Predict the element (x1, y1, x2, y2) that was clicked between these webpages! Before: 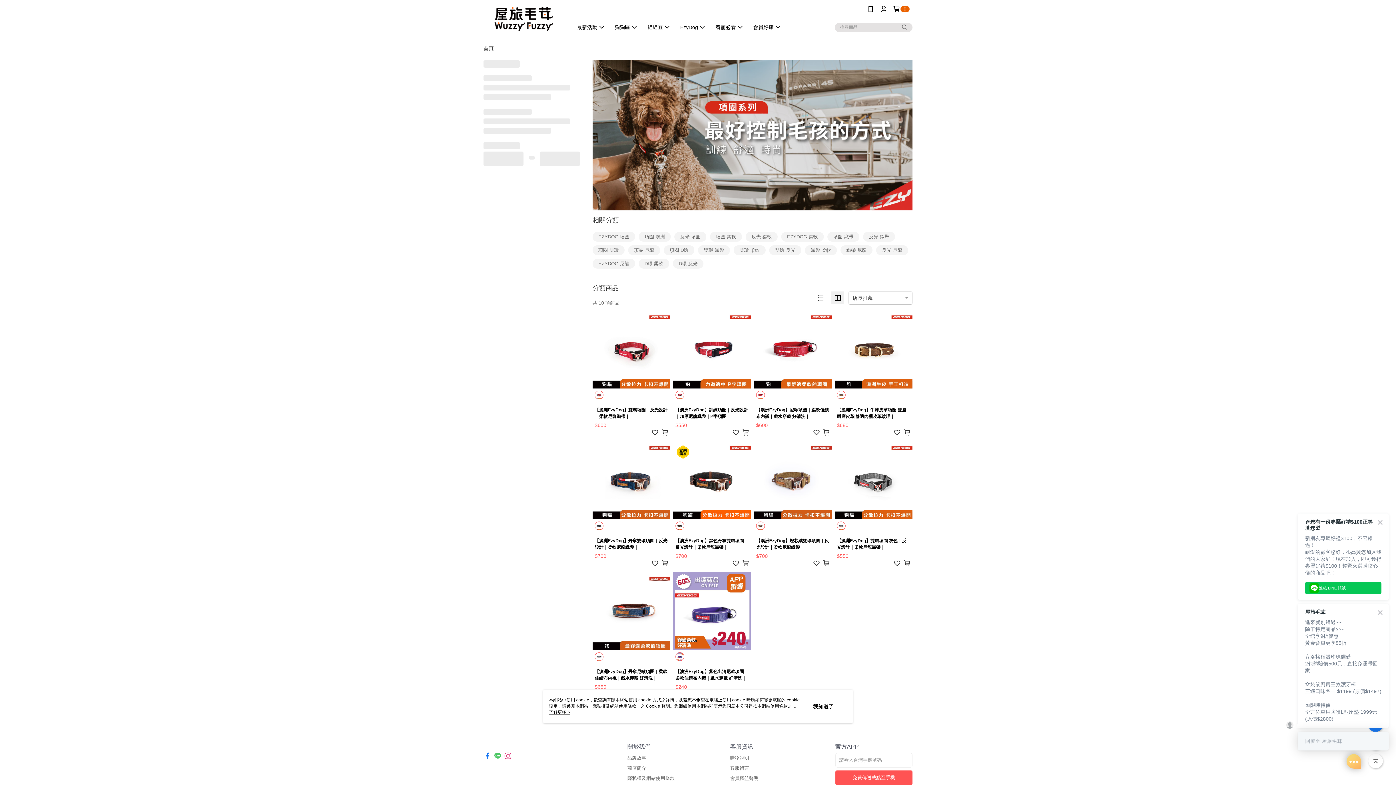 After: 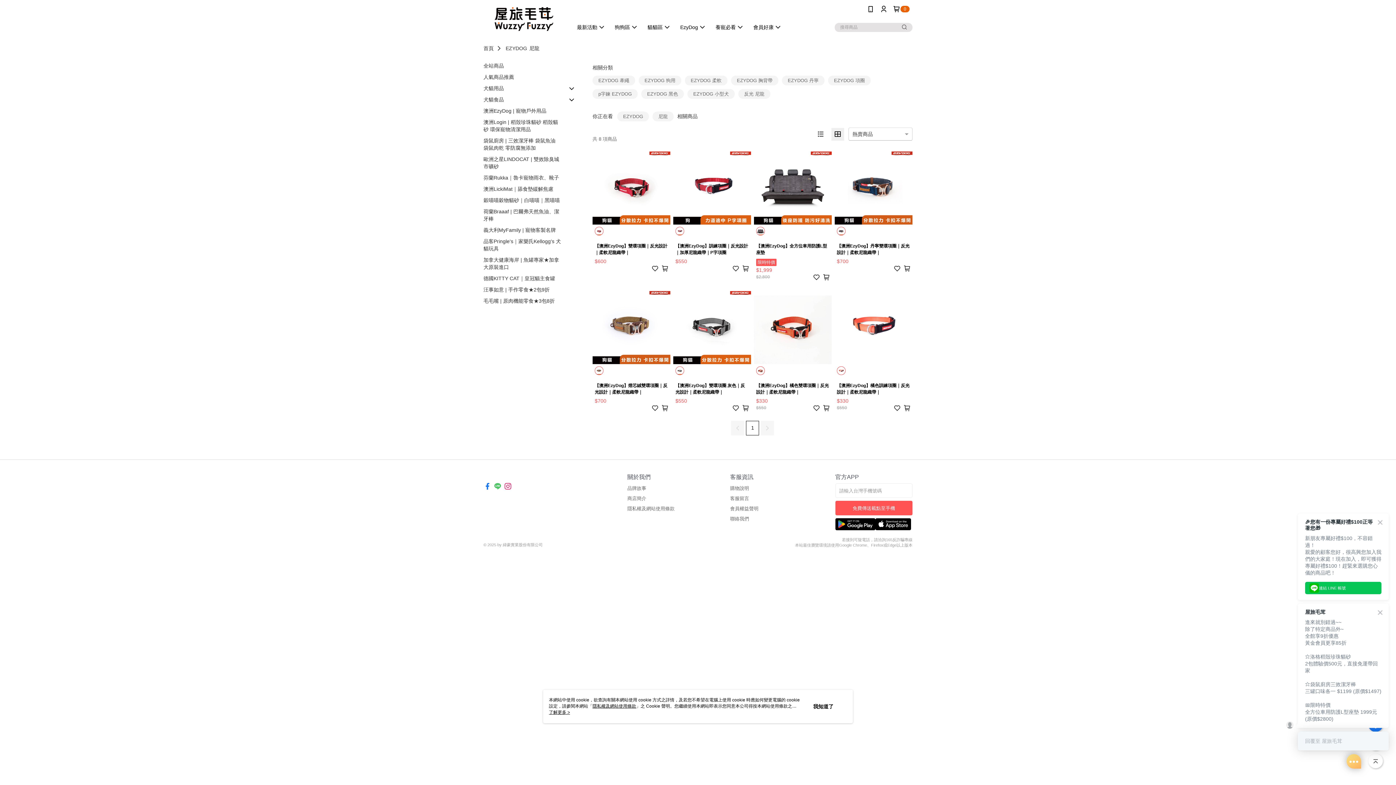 Action: label: EZYDOG 尼龍 bbox: (592, 258, 638, 272)